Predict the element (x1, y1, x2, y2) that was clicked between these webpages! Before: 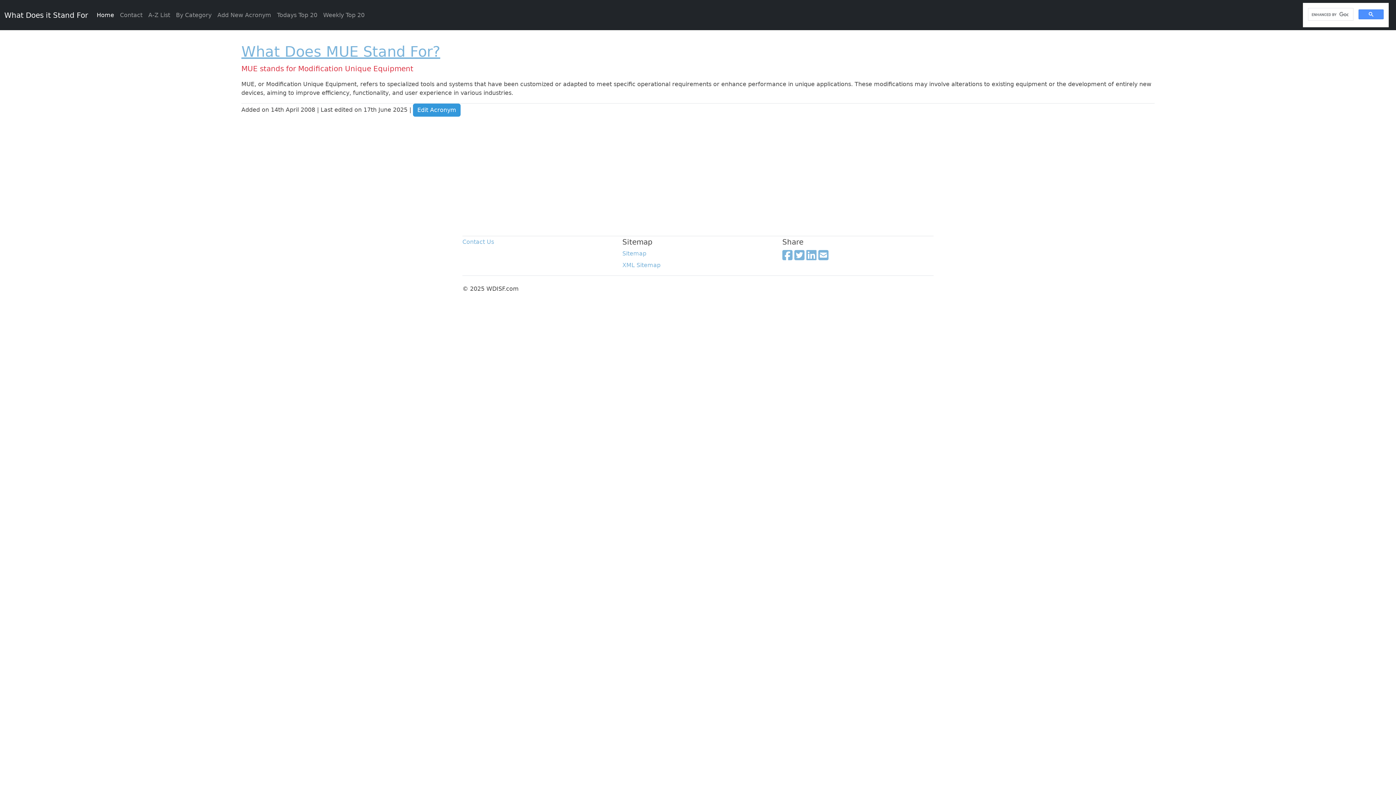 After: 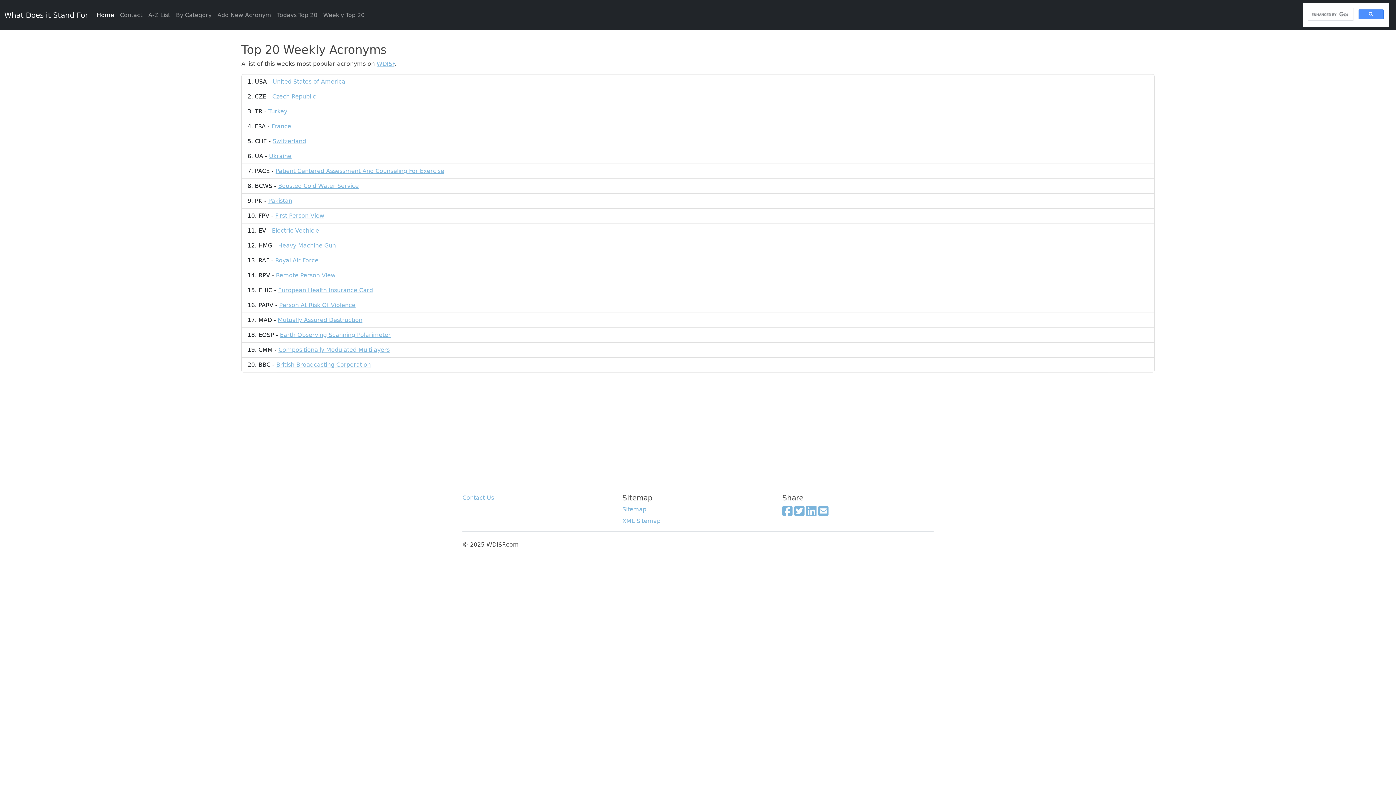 Action: label: Weekly Top 20 bbox: (320, 7, 367, 22)